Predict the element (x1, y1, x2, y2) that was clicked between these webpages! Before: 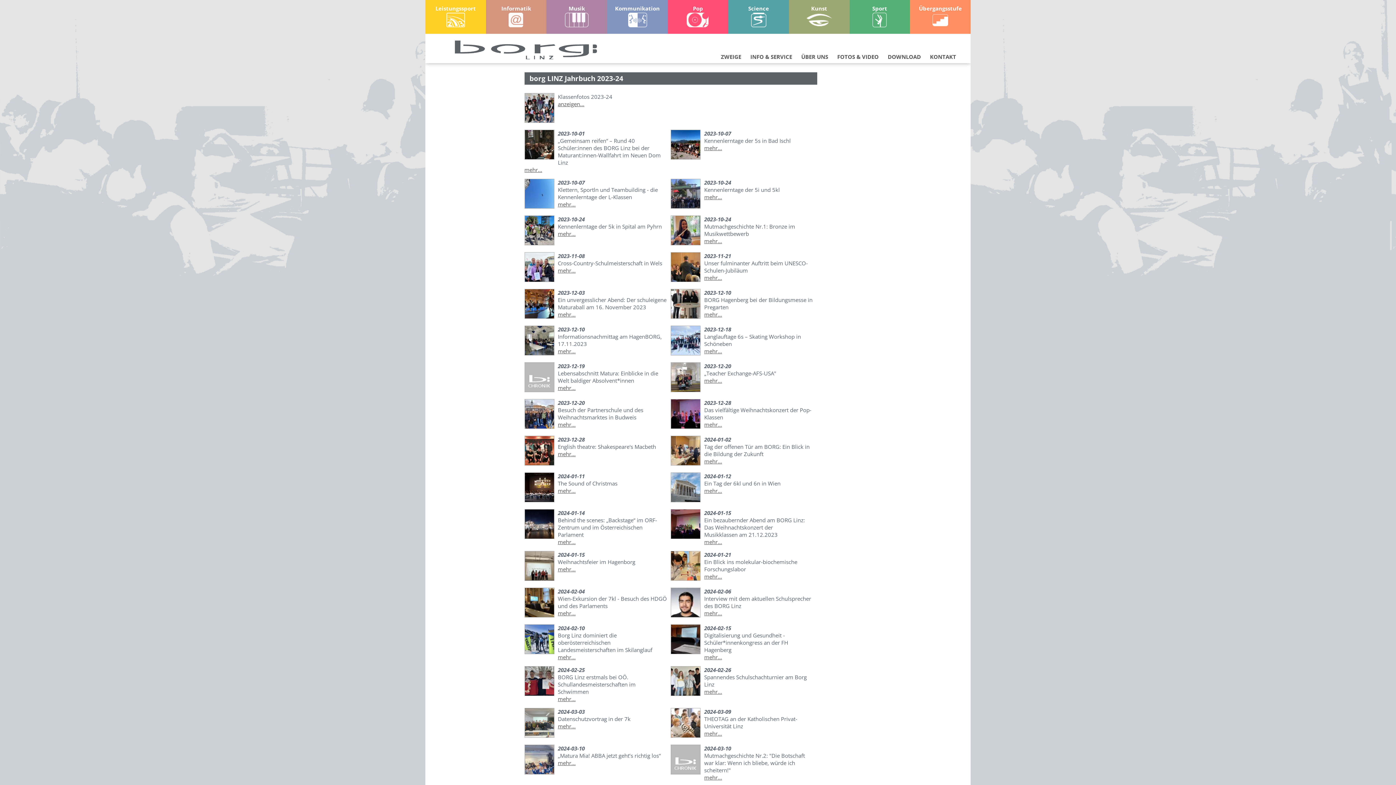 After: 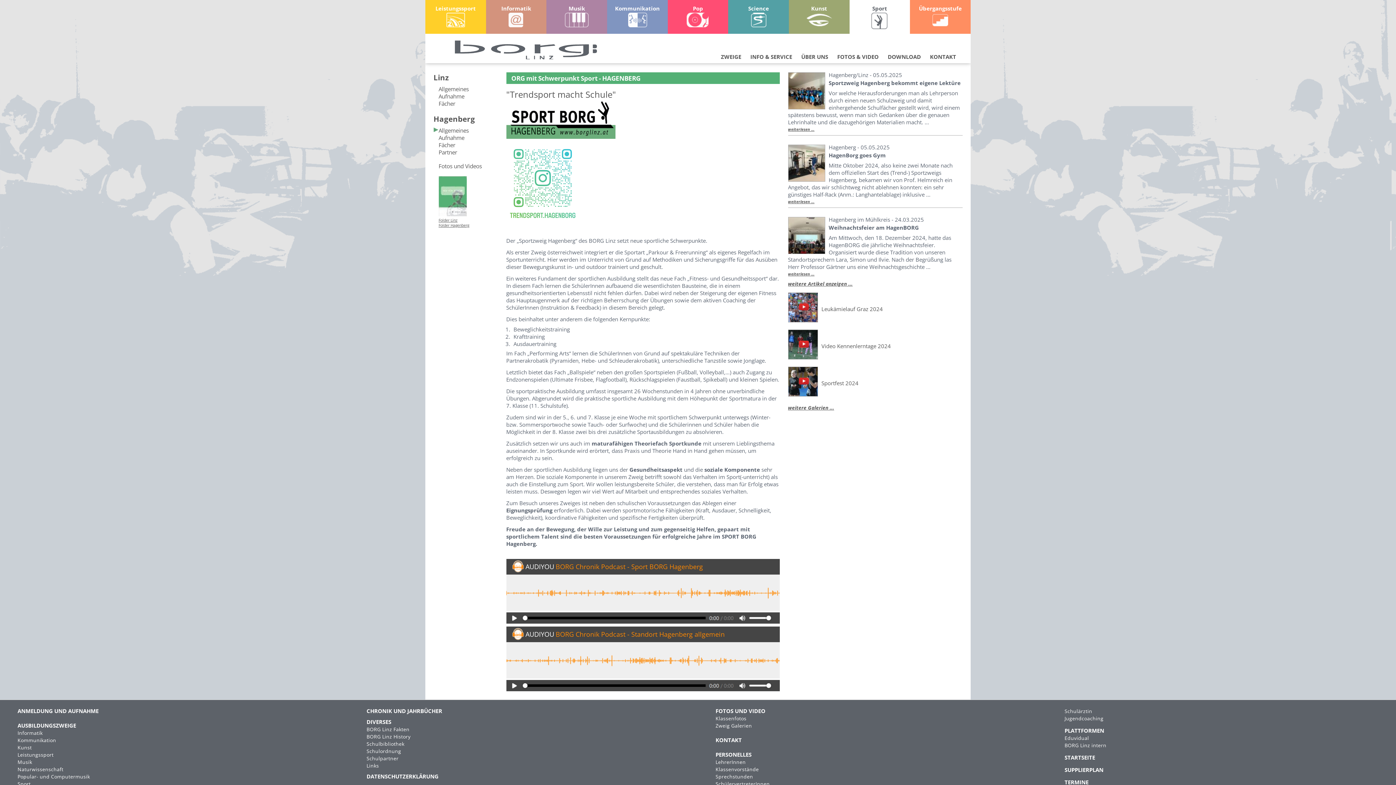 Action: label: Sport bbox: (849, 0, 910, 34)